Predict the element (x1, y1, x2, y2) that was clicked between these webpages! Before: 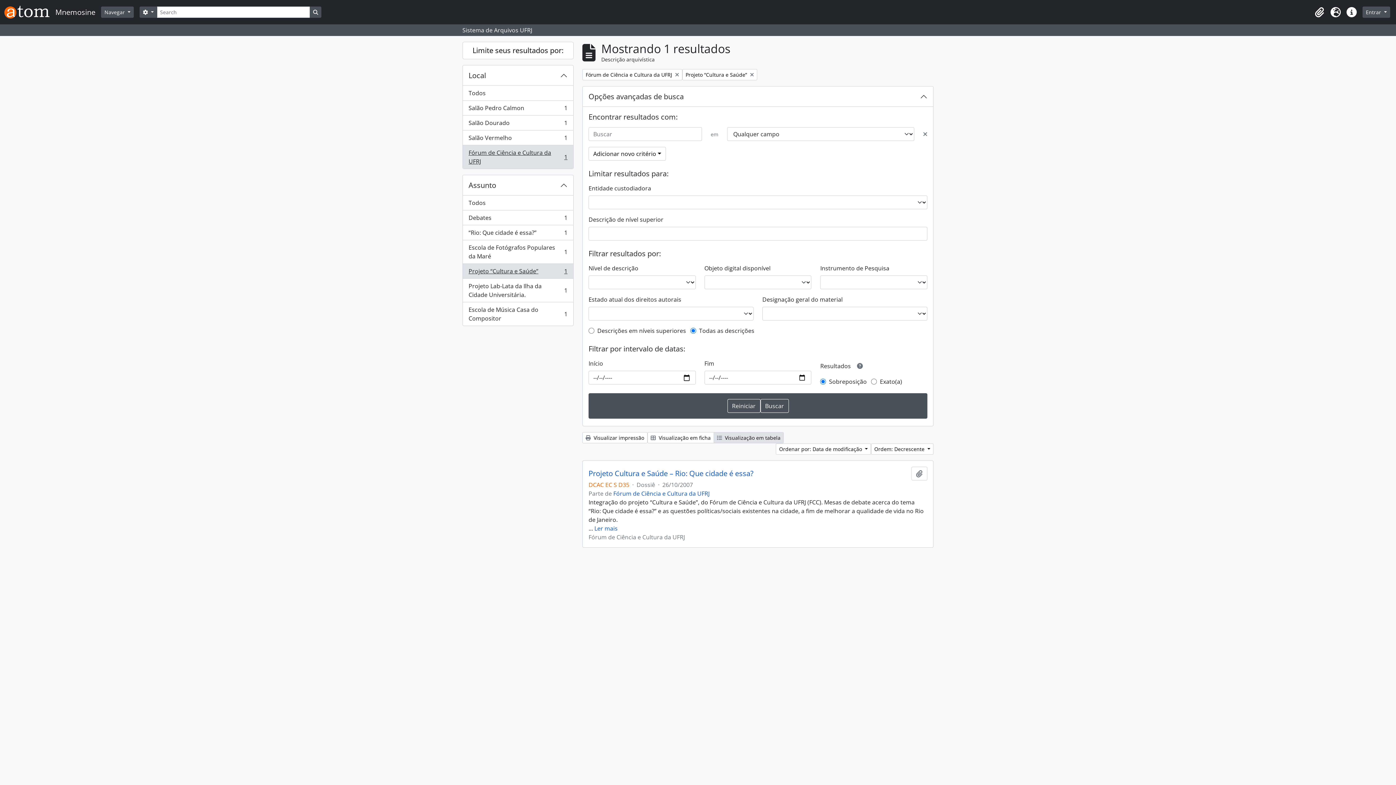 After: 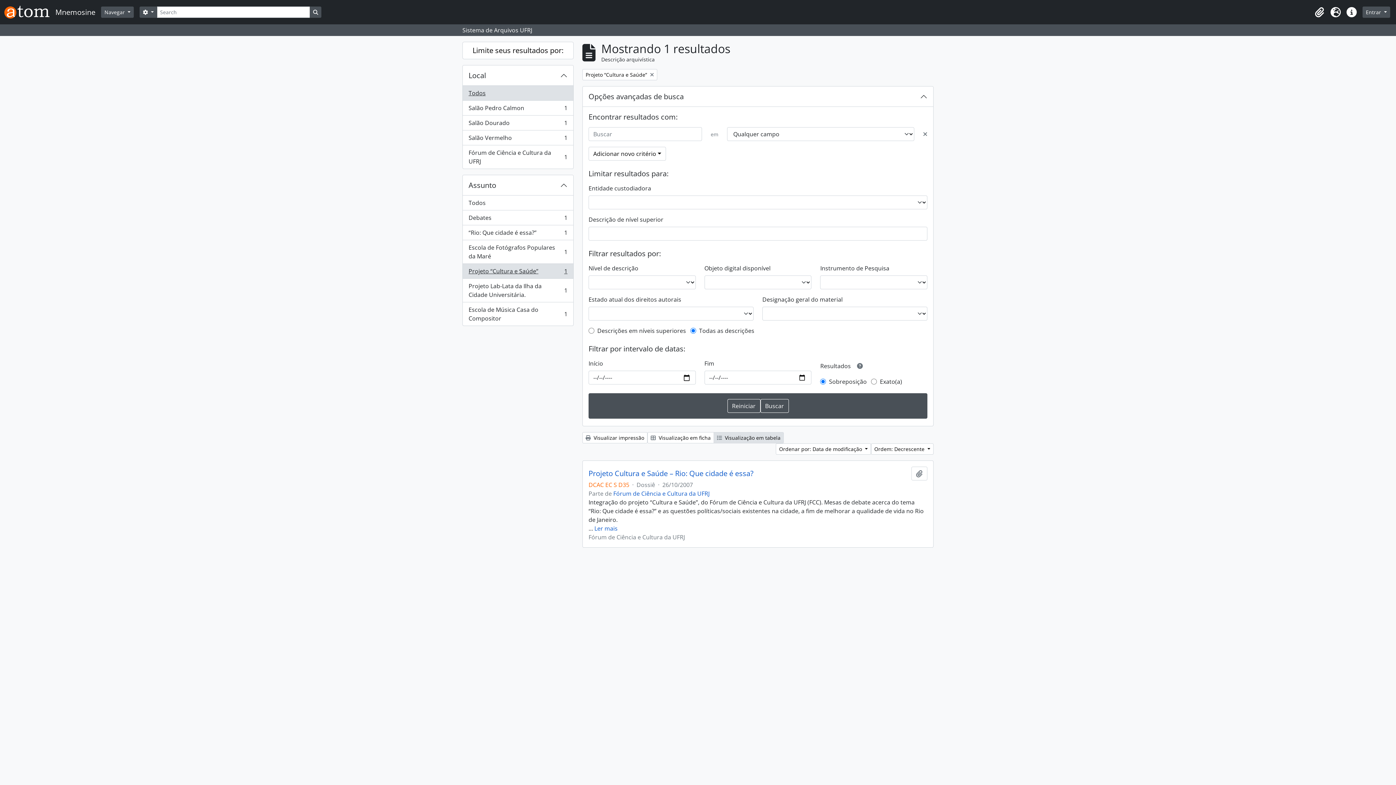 Action: label: Remover filtro:
Fórum de Ciência e Cultura da UFRJ bbox: (582, 69, 682, 80)